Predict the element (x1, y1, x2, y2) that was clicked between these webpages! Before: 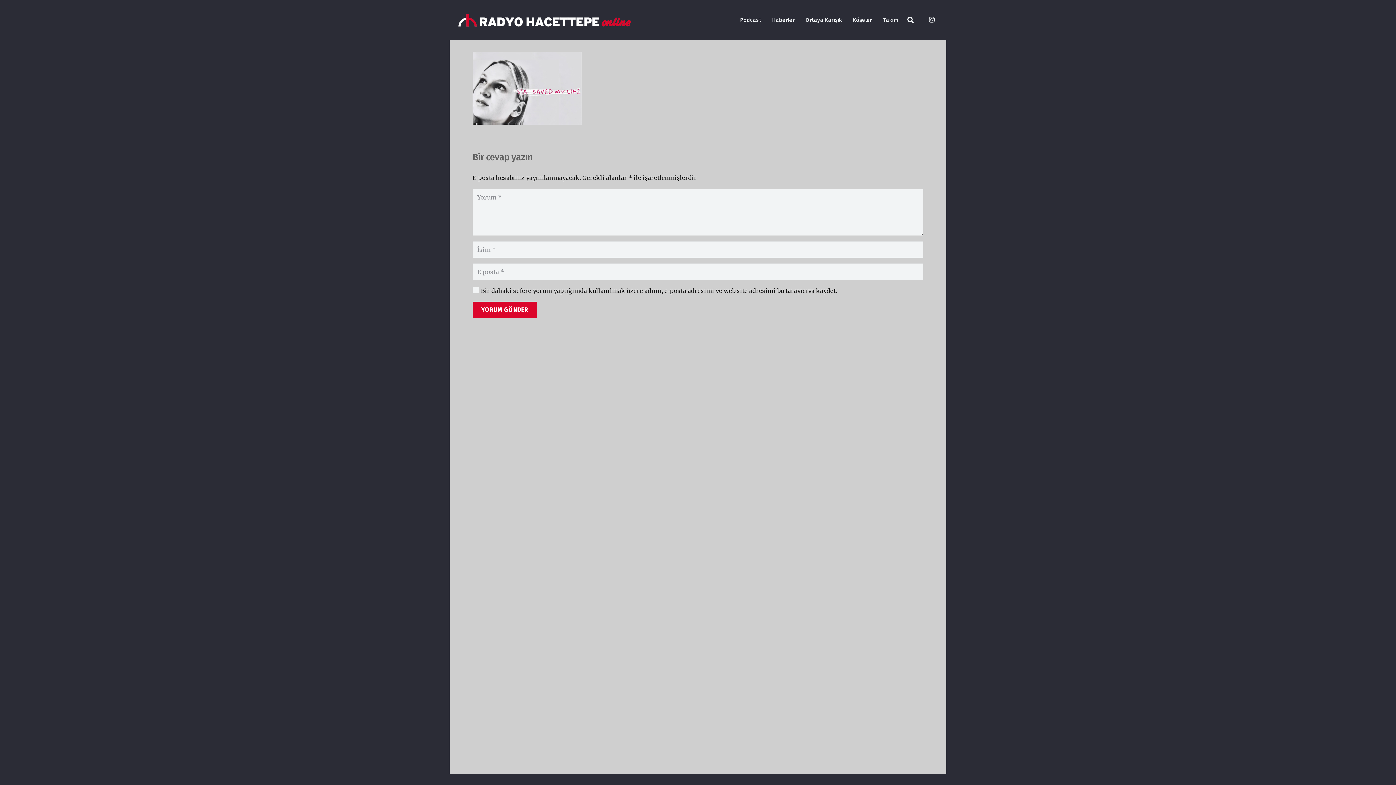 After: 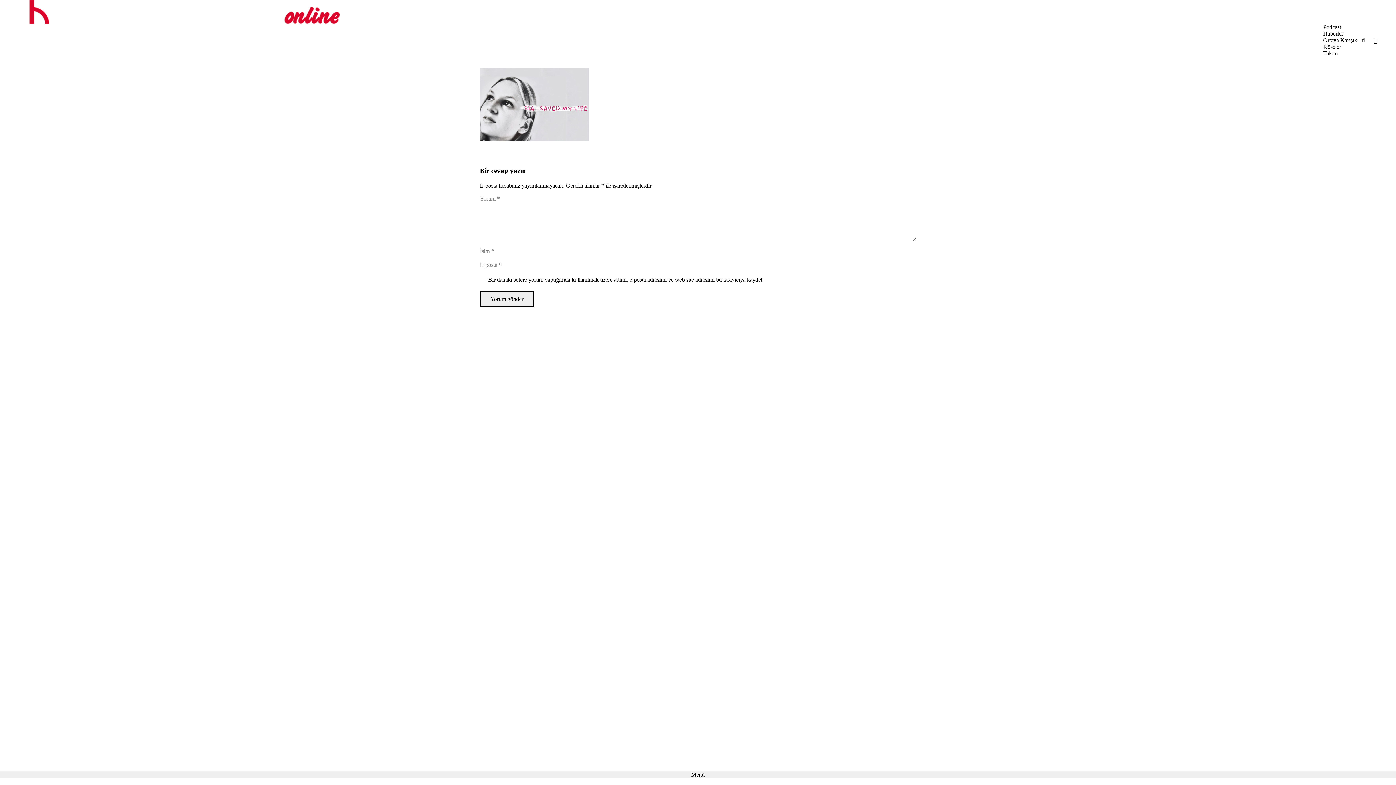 Action: label: Ortaya Karışık bbox: (800, 0, 847, 40)